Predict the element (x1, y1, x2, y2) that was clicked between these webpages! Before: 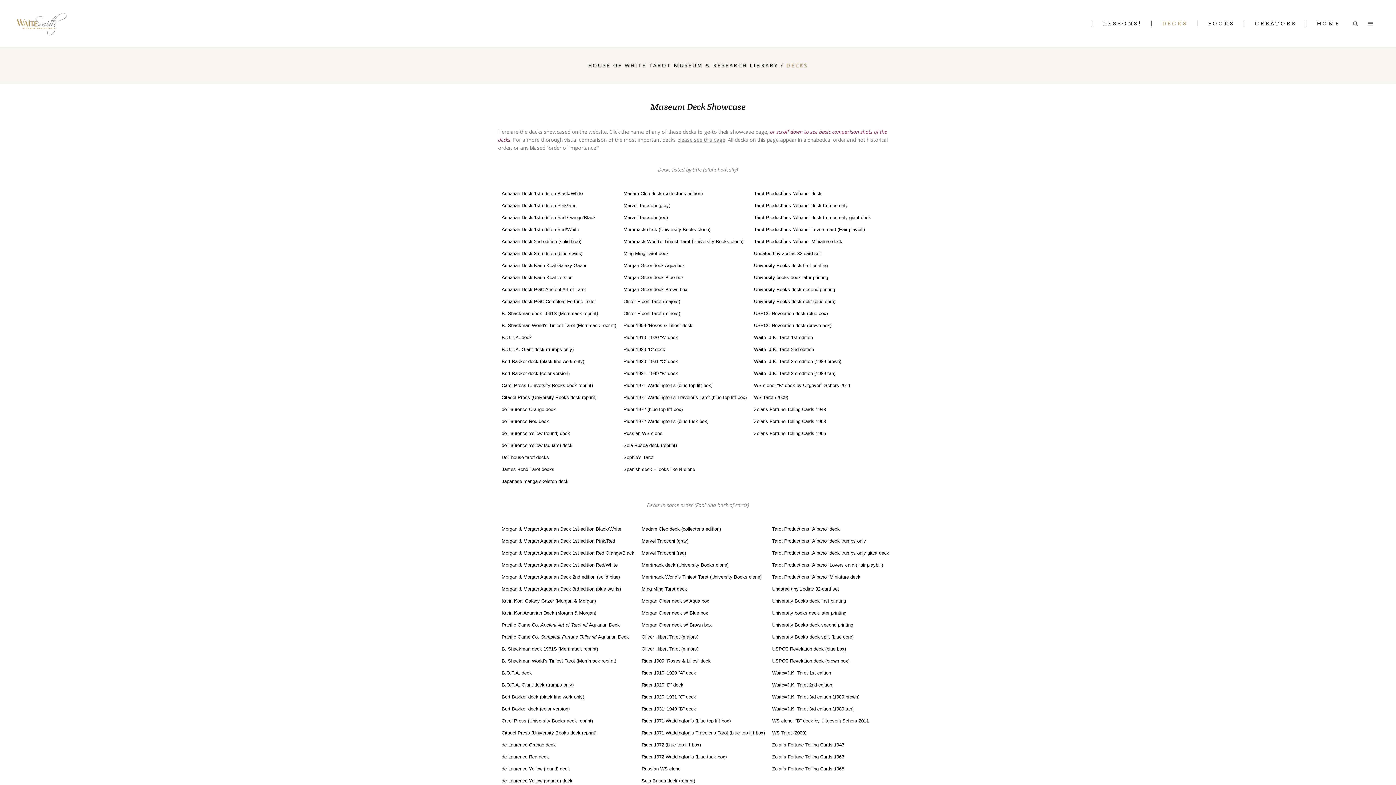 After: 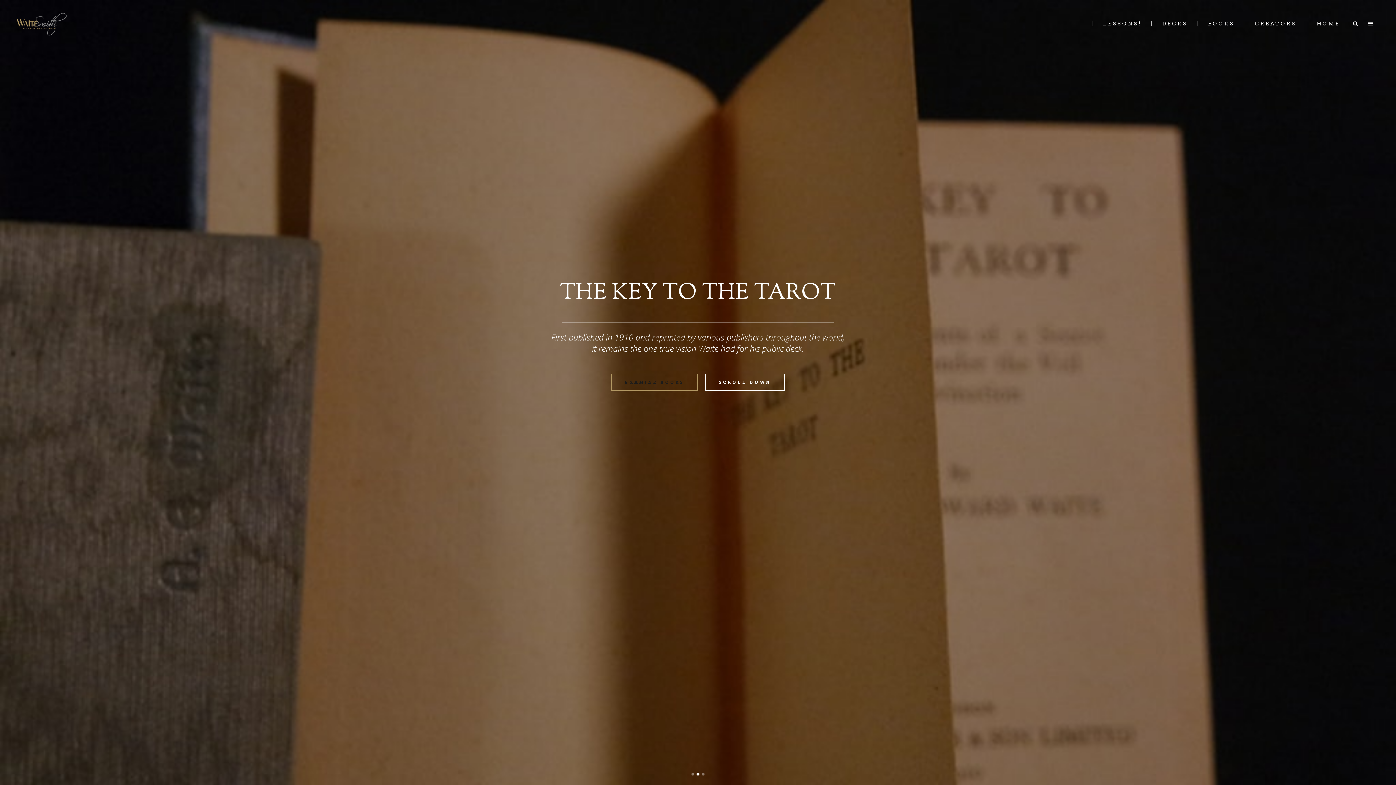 Action: bbox: (1308, 0, 1349, 47) label: HOME